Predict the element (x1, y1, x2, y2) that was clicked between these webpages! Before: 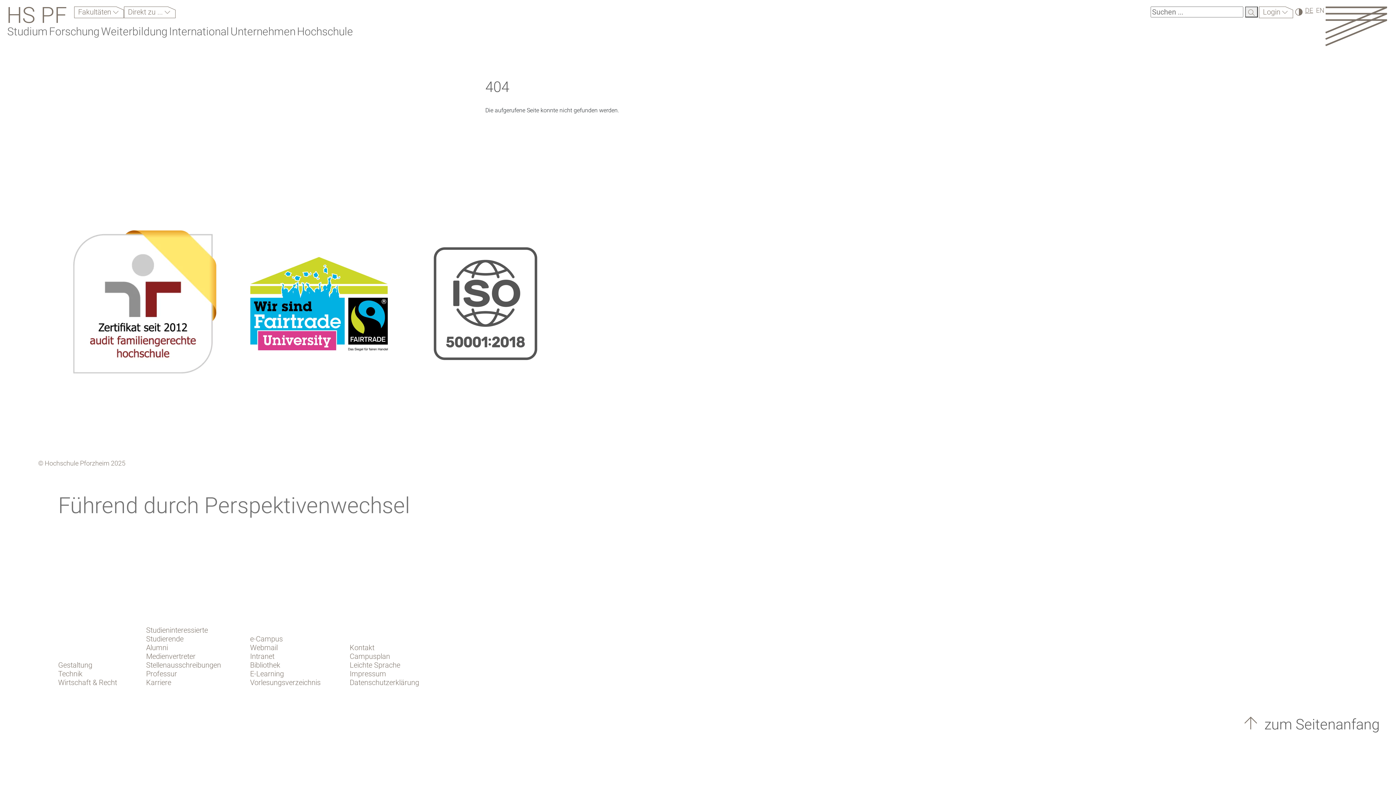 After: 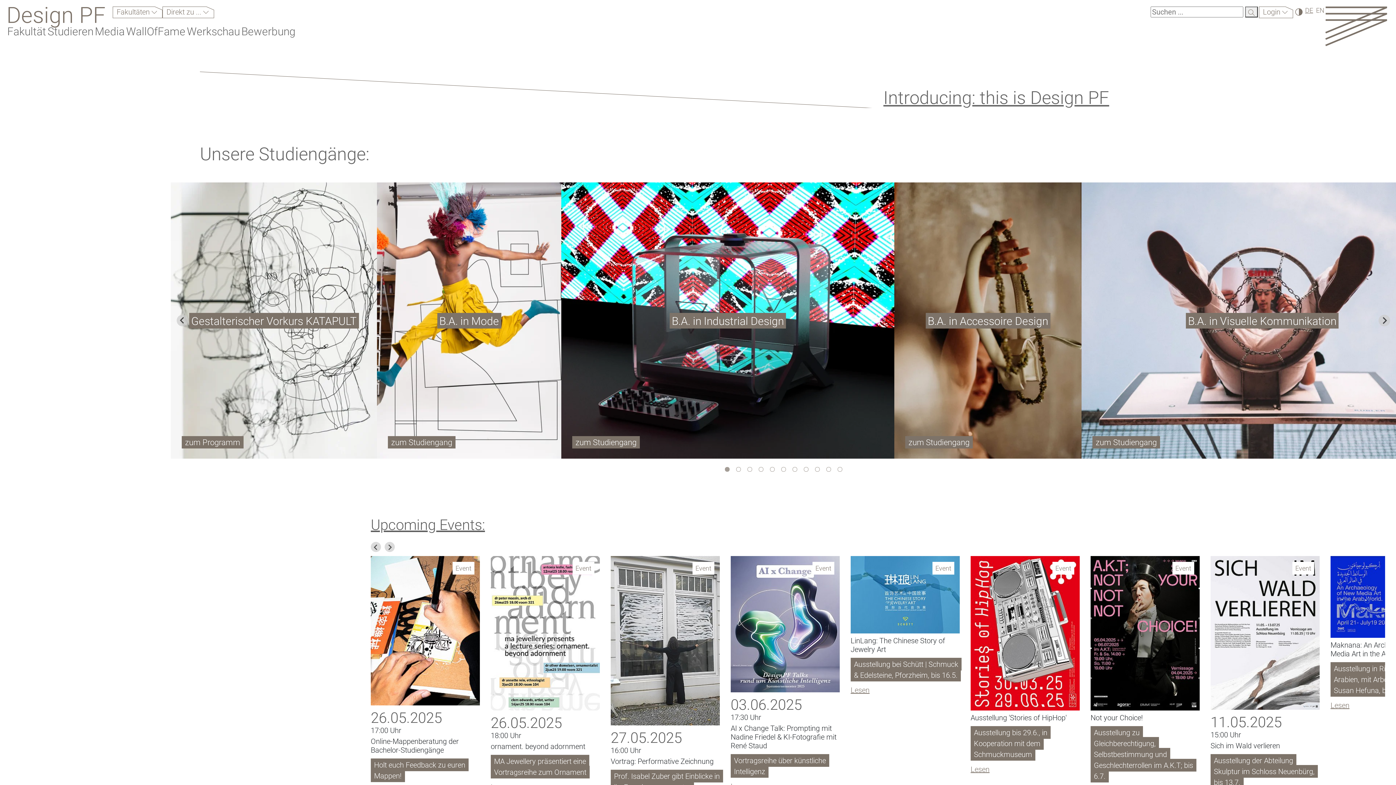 Action: bbox: (58, 661, 117, 669) label: Gestaltung